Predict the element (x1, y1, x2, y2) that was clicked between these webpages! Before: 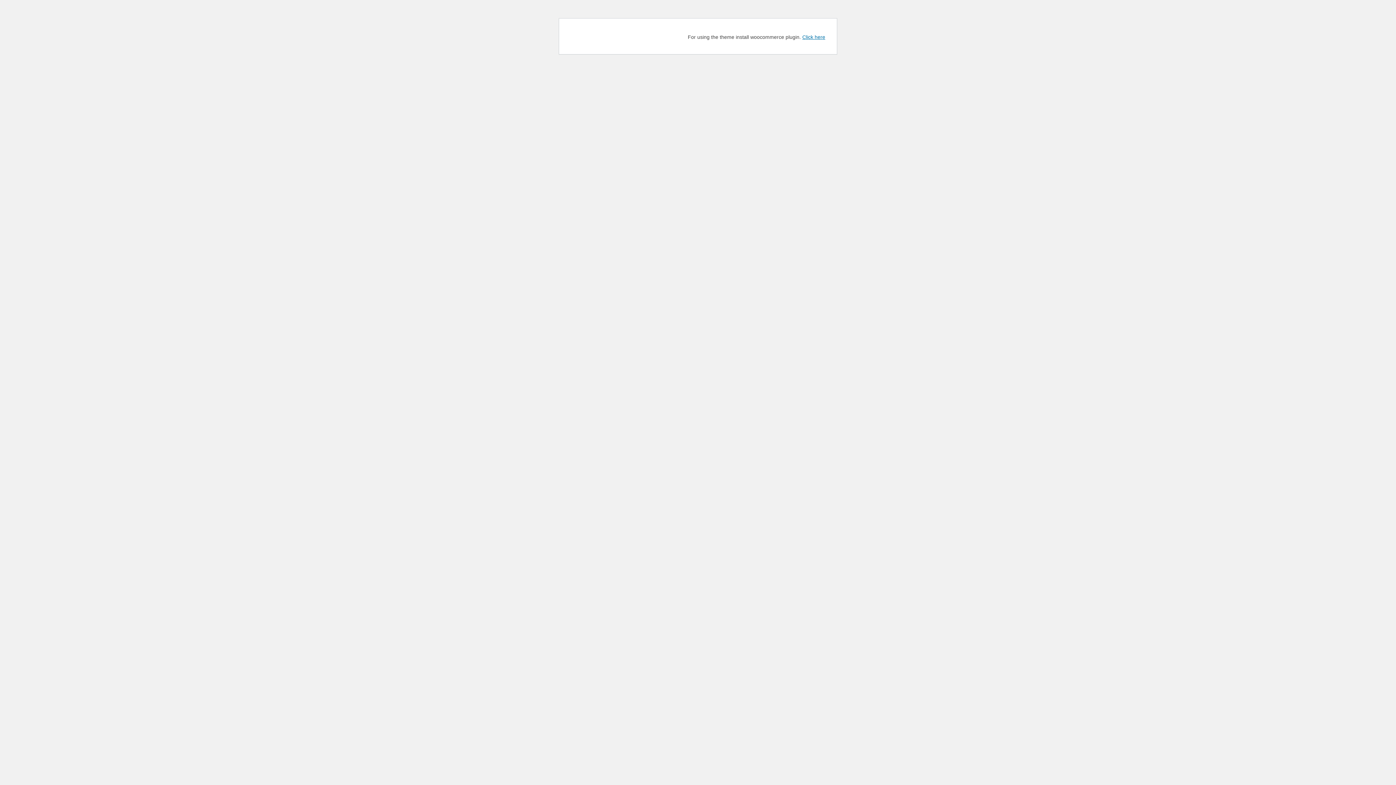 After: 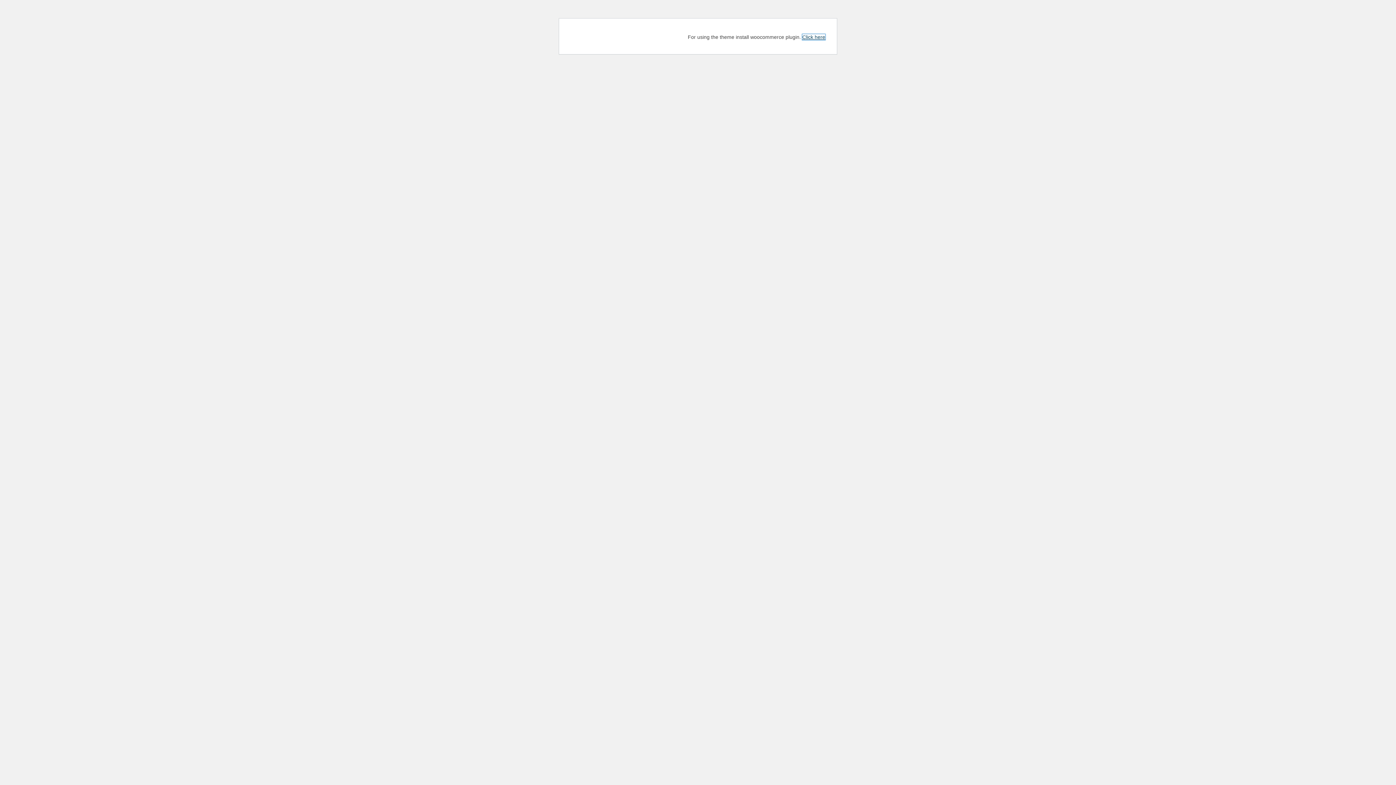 Action: label: Click here bbox: (802, 34, 825, 40)